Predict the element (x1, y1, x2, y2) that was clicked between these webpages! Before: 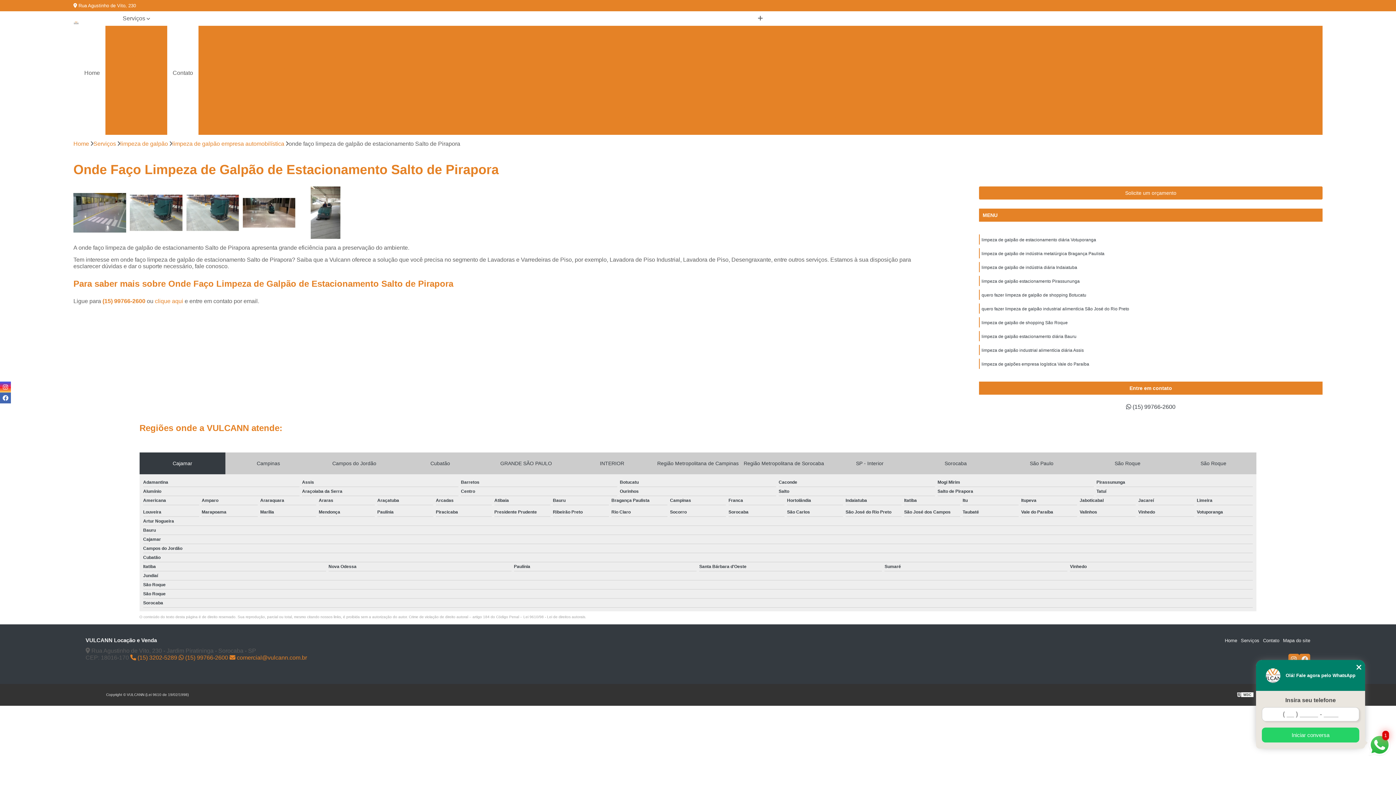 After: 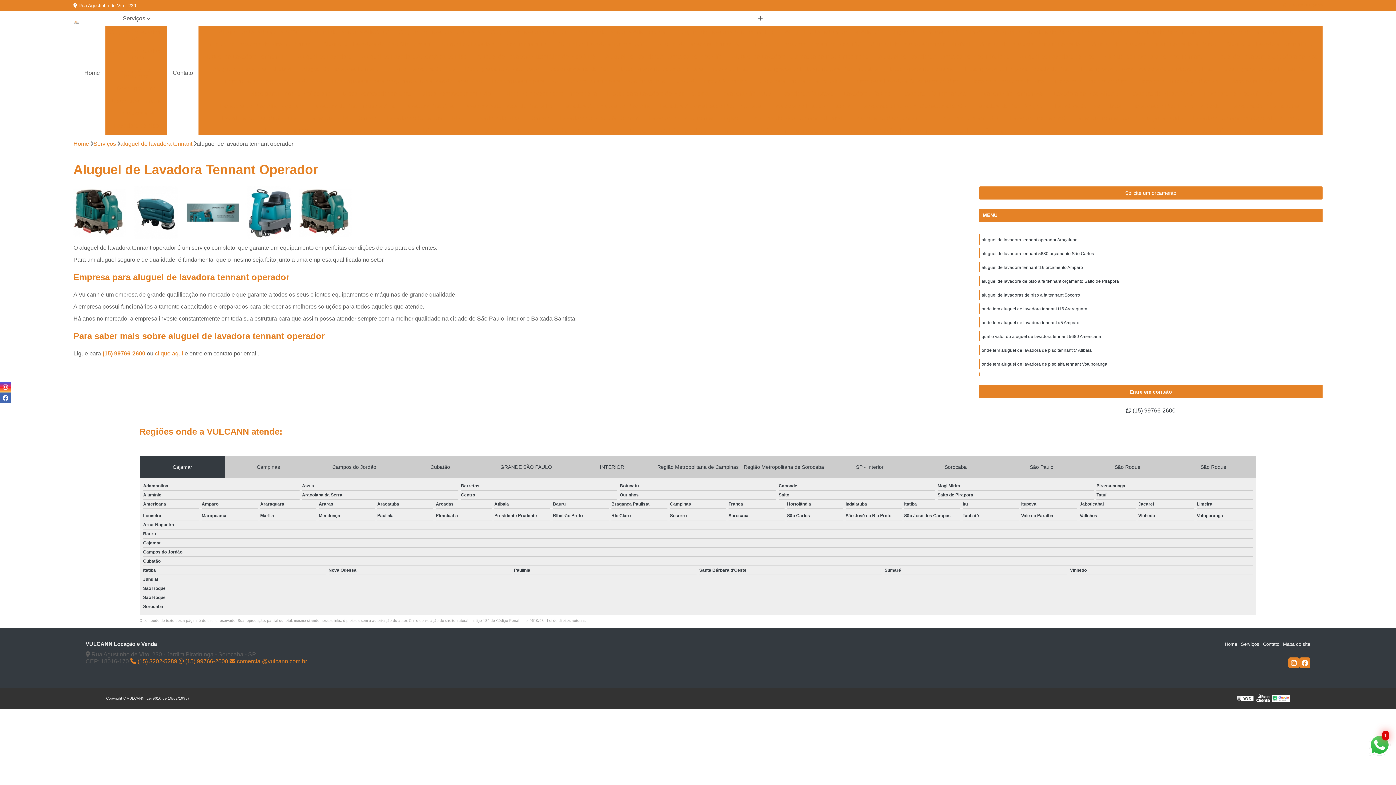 Action: bbox: (976, 38, 1086, 50) label: Aluguel de Lavadora Tennant Operador